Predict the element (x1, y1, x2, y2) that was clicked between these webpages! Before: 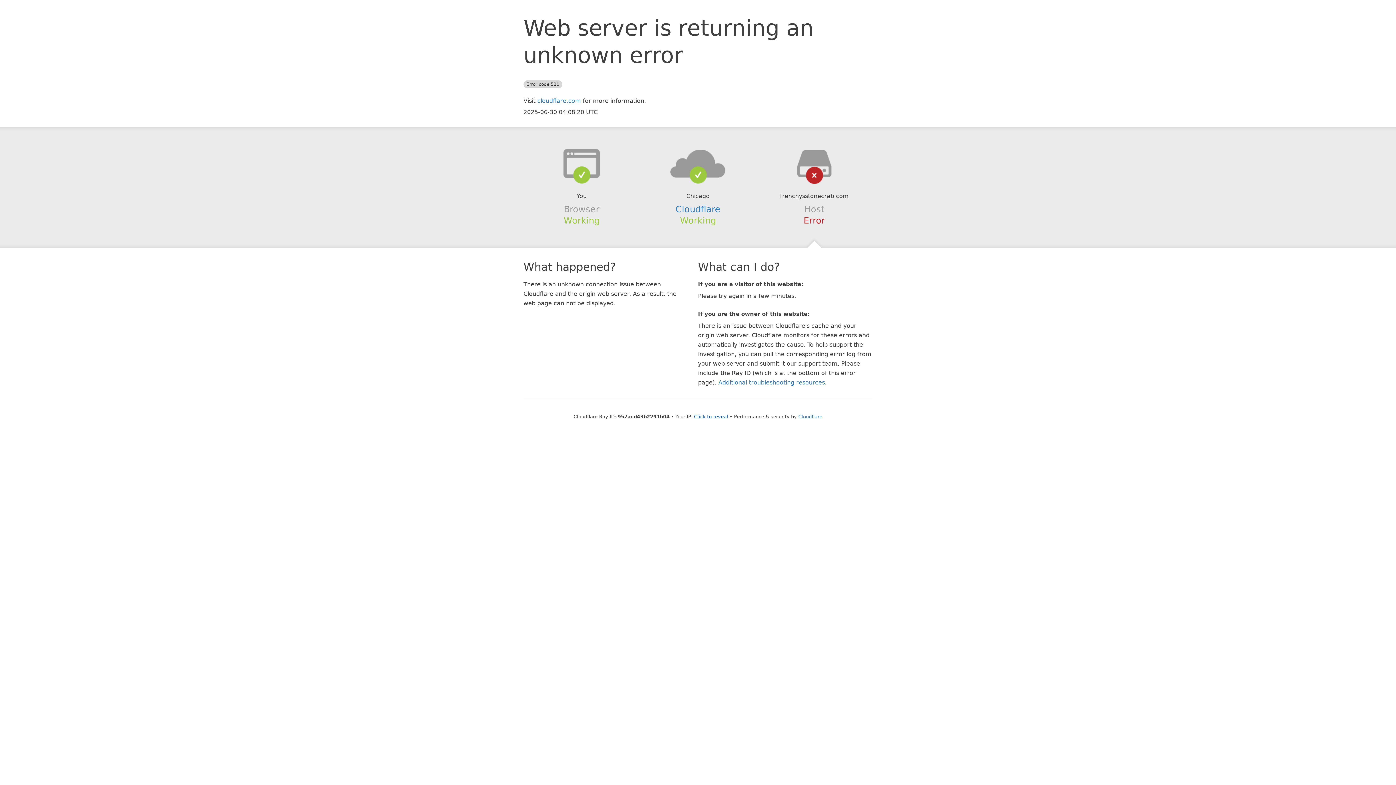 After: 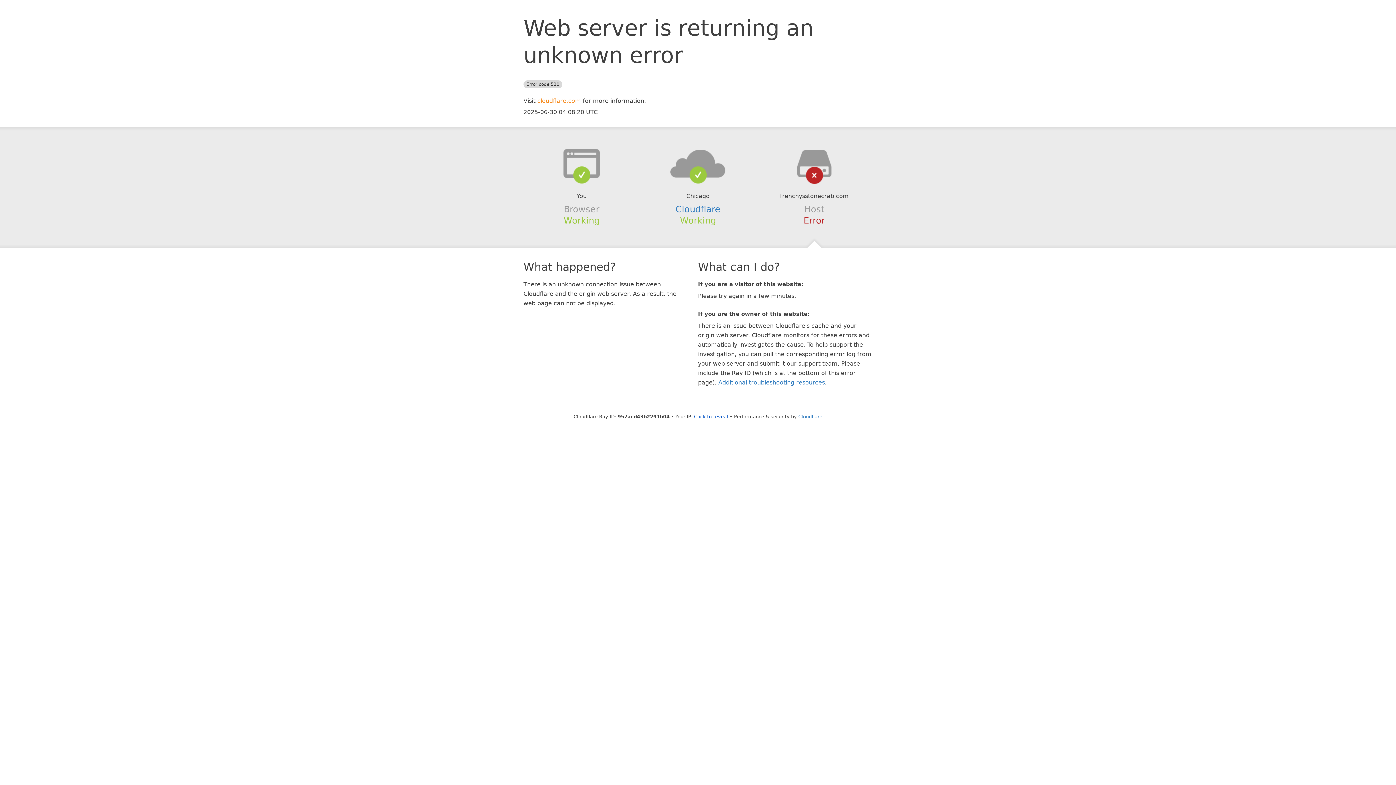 Action: bbox: (537, 97, 581, 104) label: cloudflare.com